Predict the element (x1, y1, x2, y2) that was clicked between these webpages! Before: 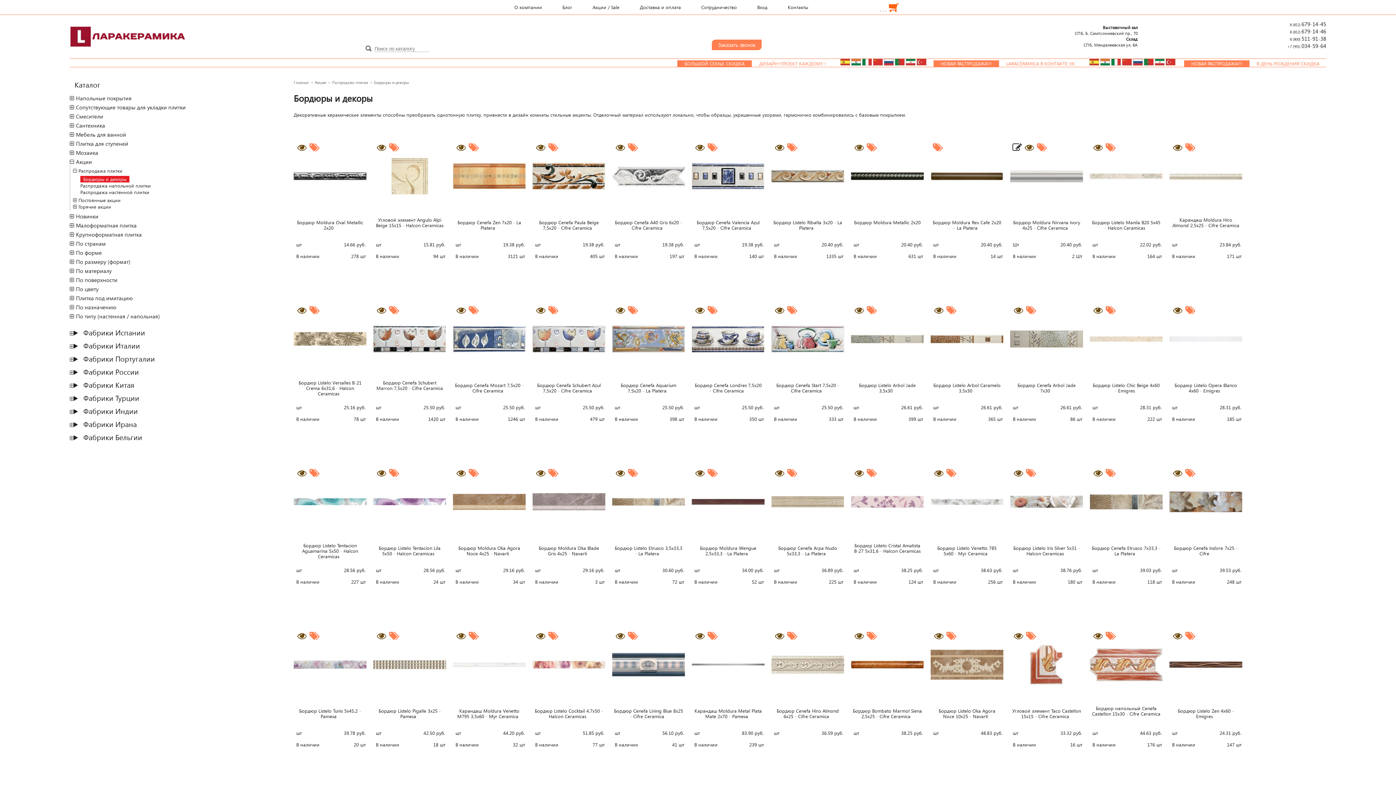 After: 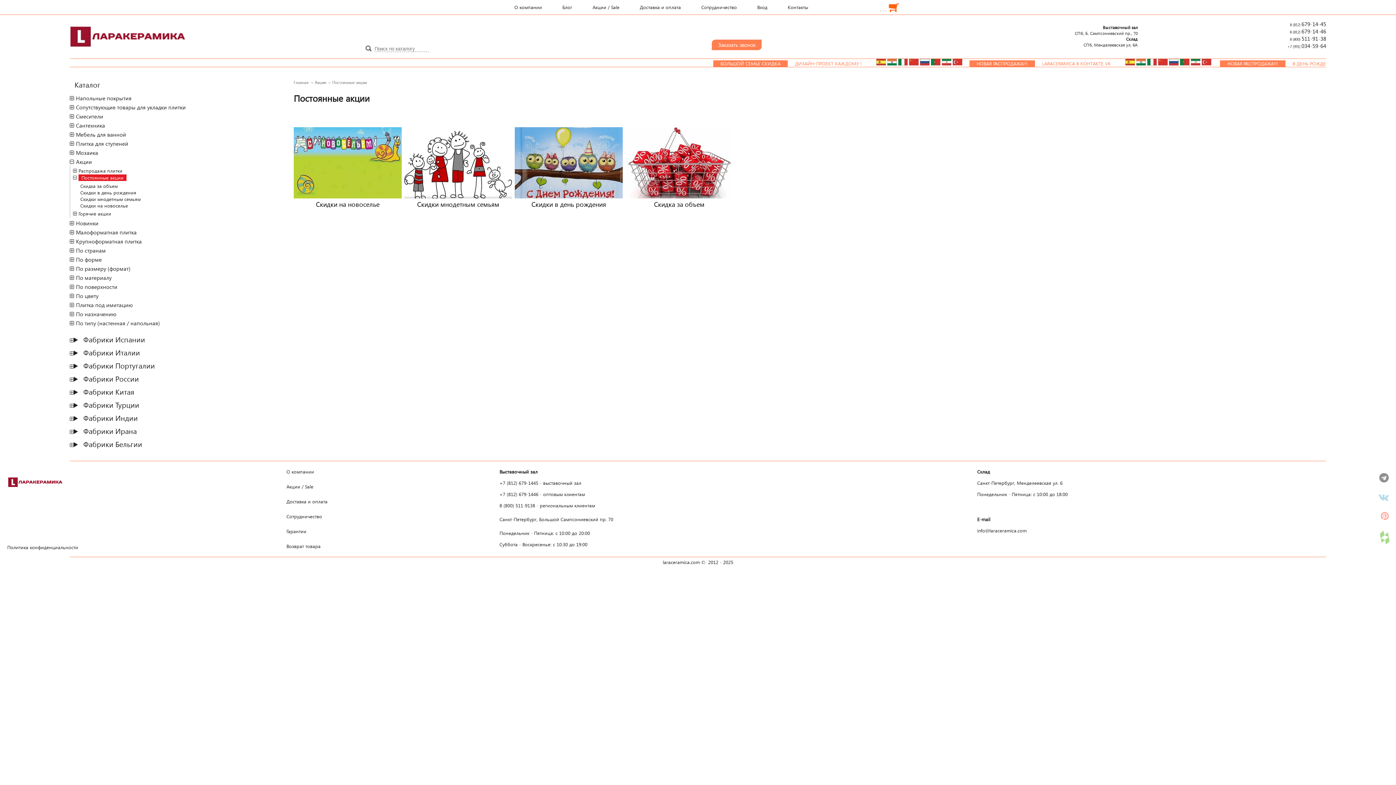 Action: bbox: (73, 197, 76, 203)